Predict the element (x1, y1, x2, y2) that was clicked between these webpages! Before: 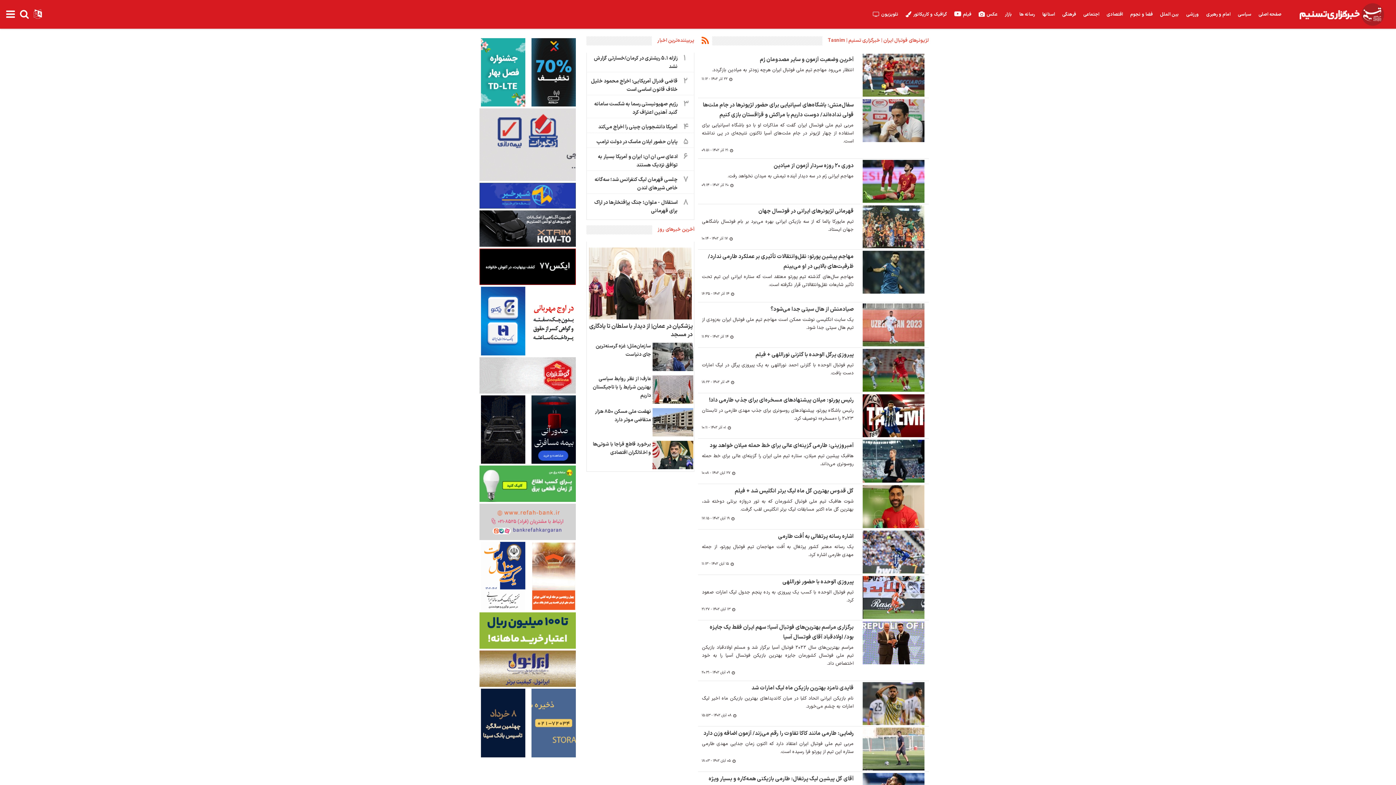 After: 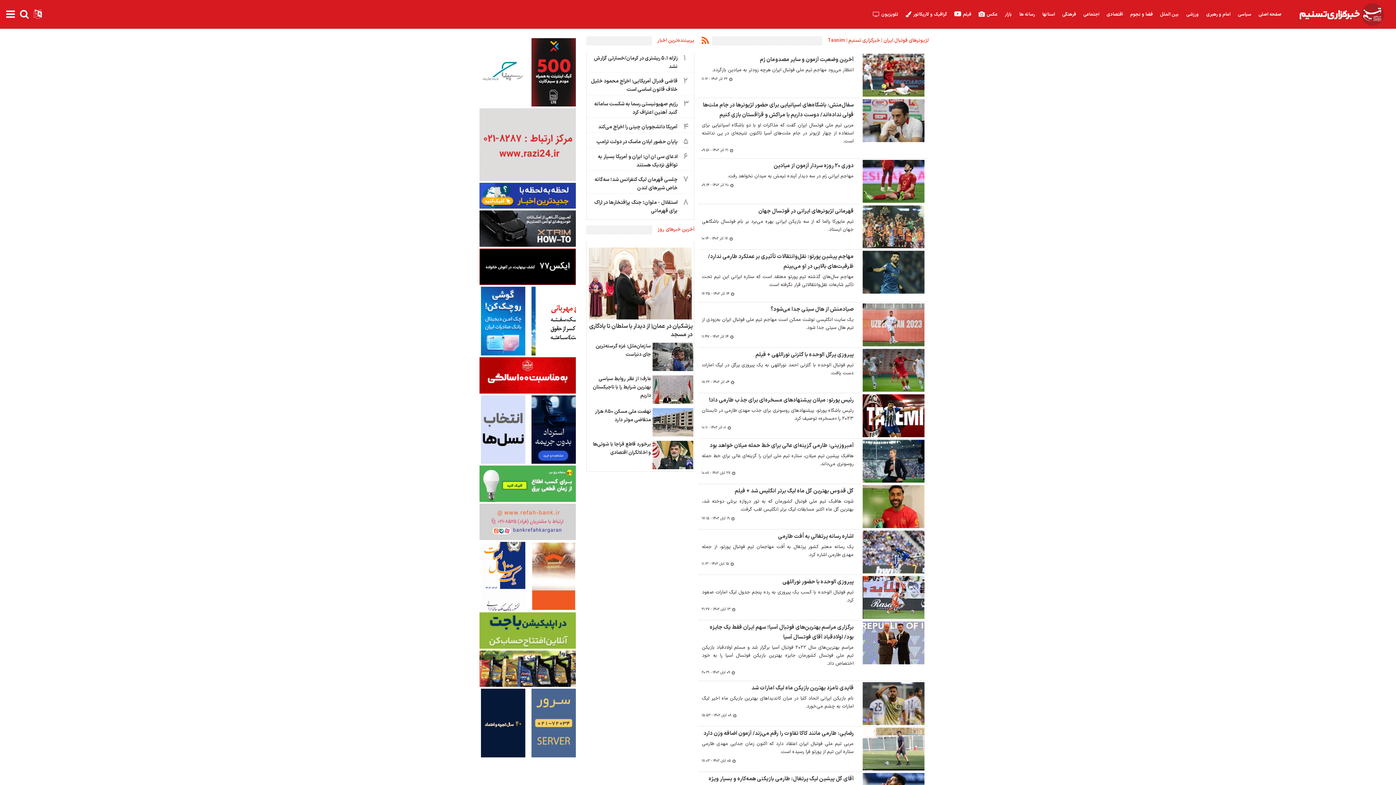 Action: bbox: (476, 355, 579, 362)